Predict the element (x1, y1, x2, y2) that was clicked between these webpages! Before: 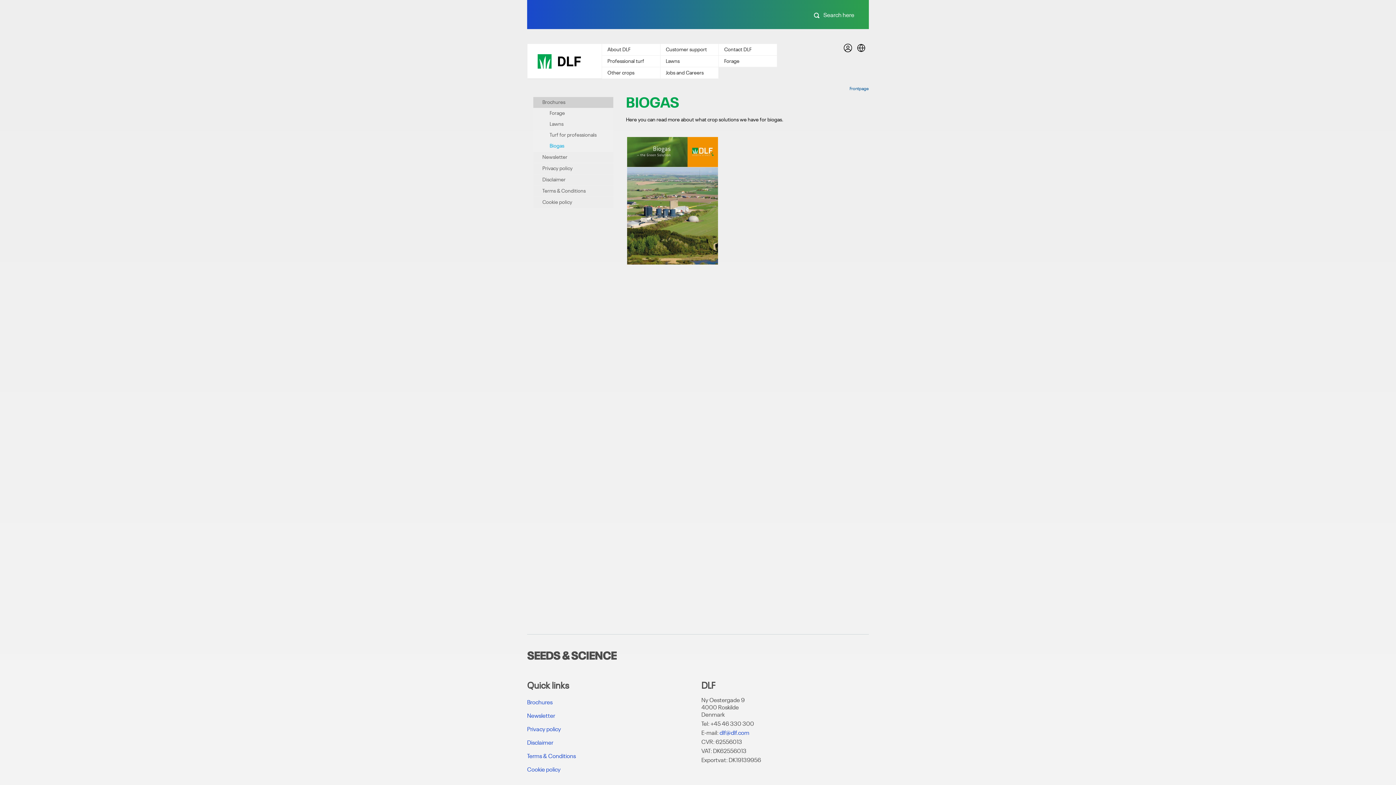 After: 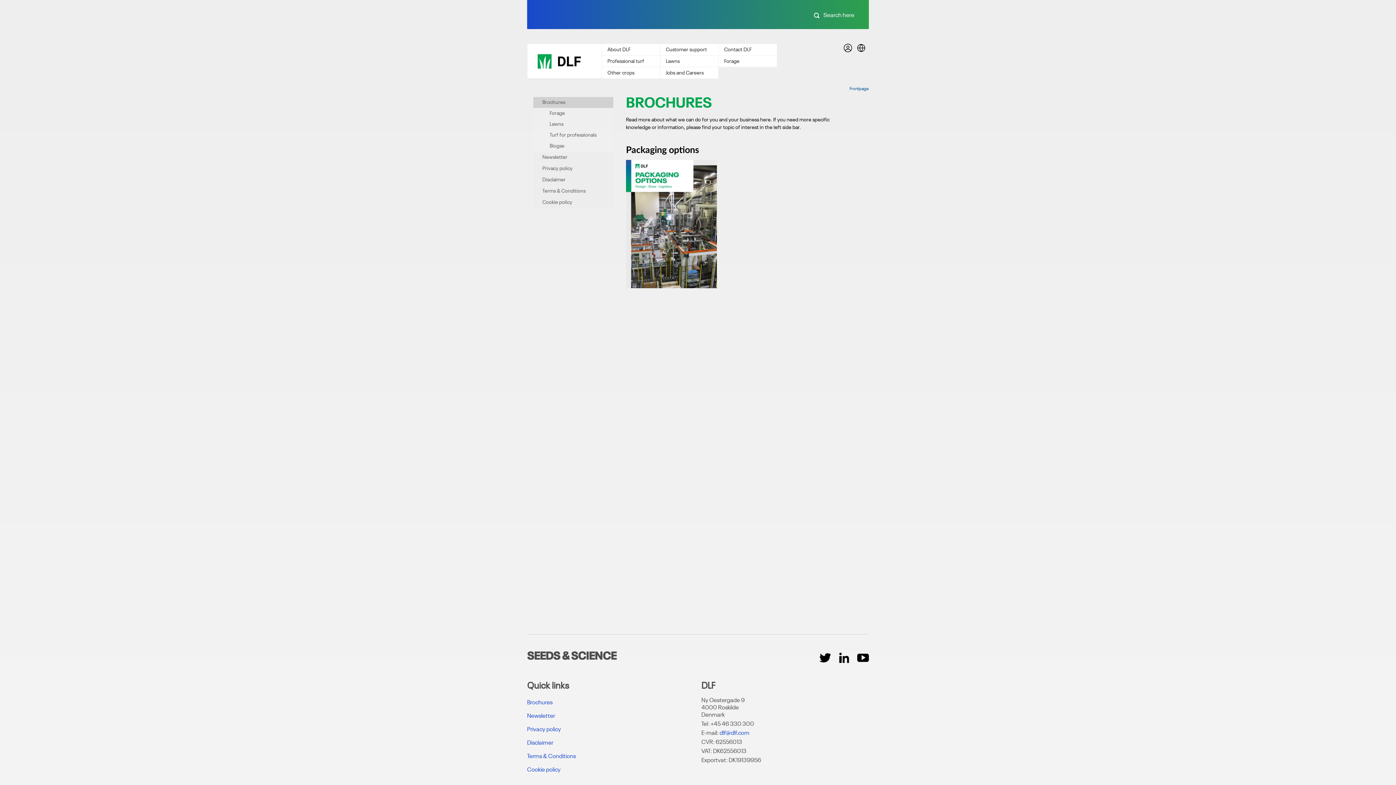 Action: label: Brochures bbox: (533, 97, 613, 108)